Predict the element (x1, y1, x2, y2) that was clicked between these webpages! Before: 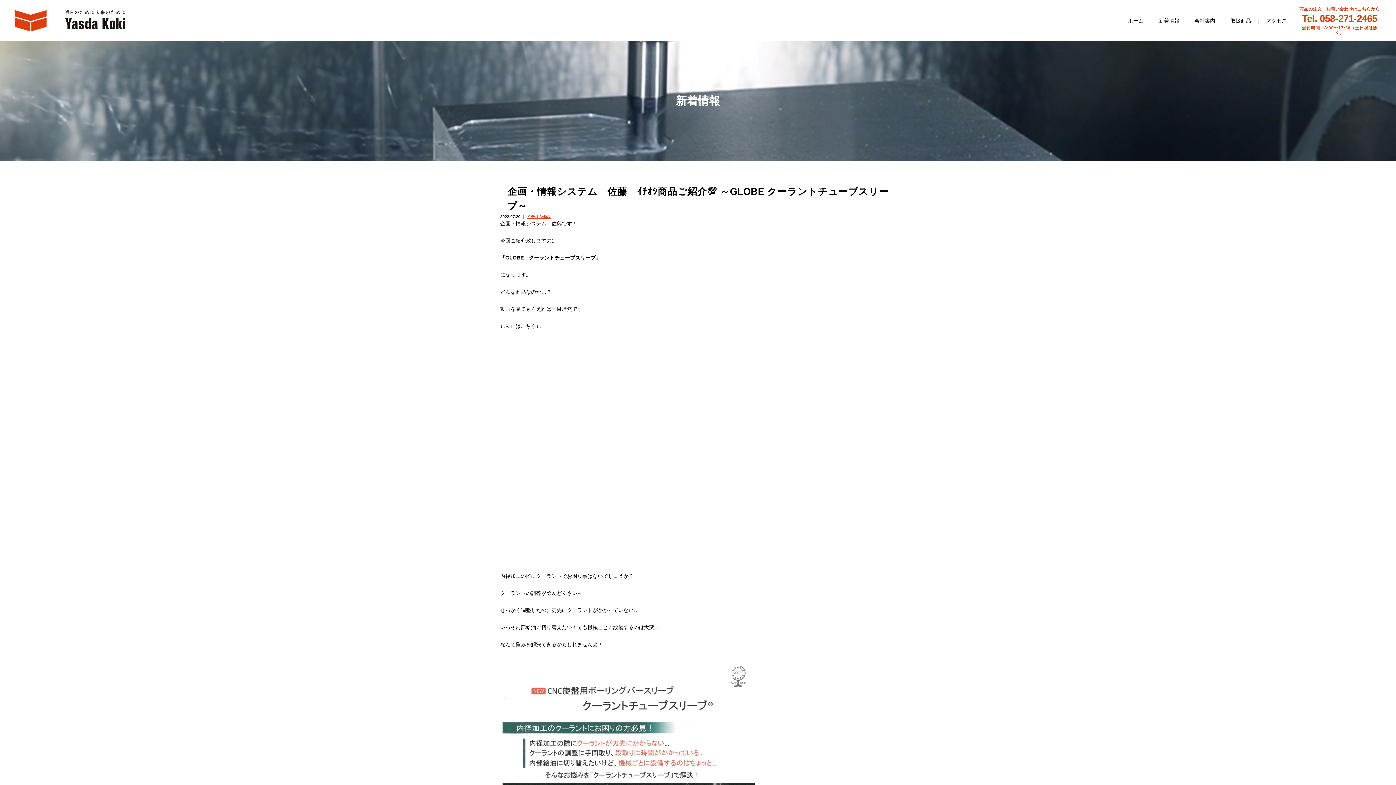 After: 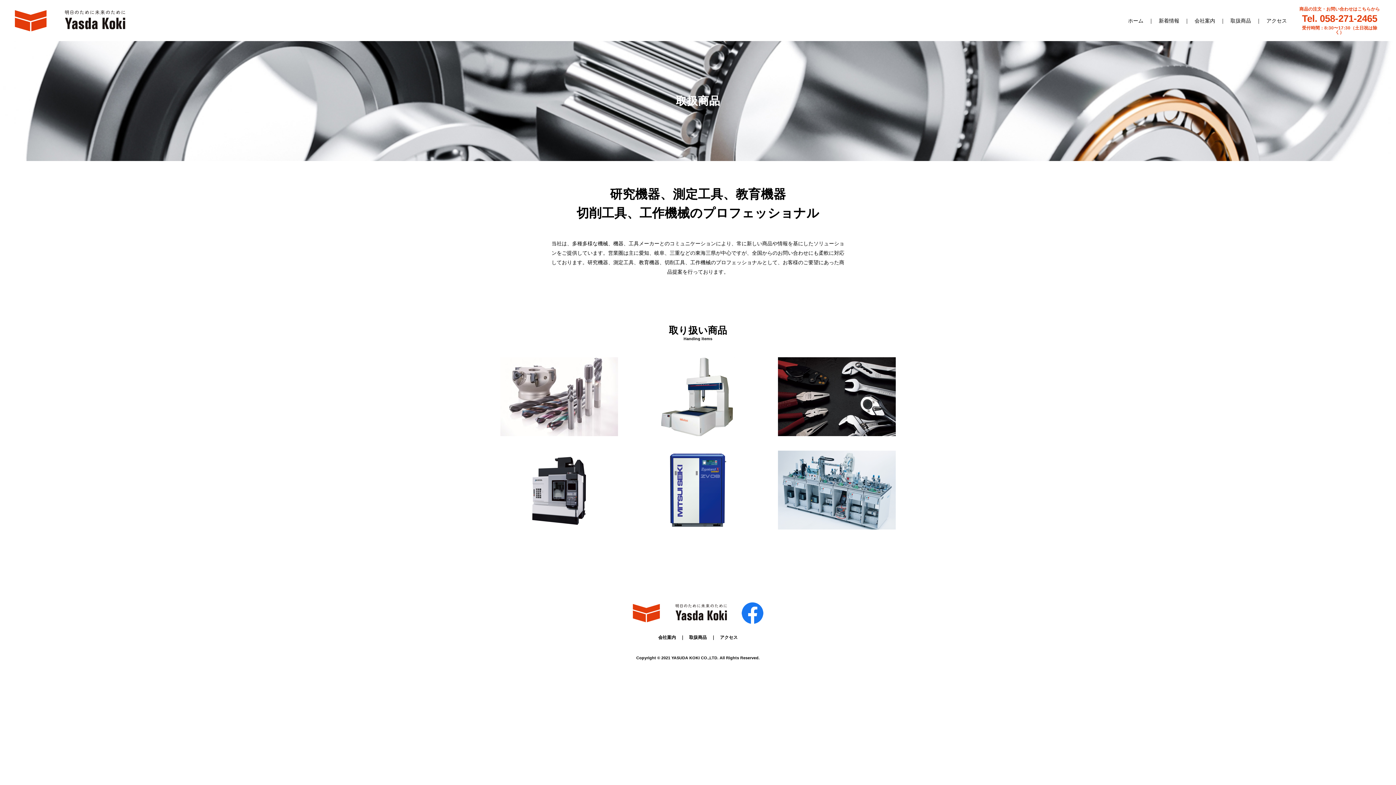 Action: bbox: (1230, 17, 1251, 23) label: 取扱商品